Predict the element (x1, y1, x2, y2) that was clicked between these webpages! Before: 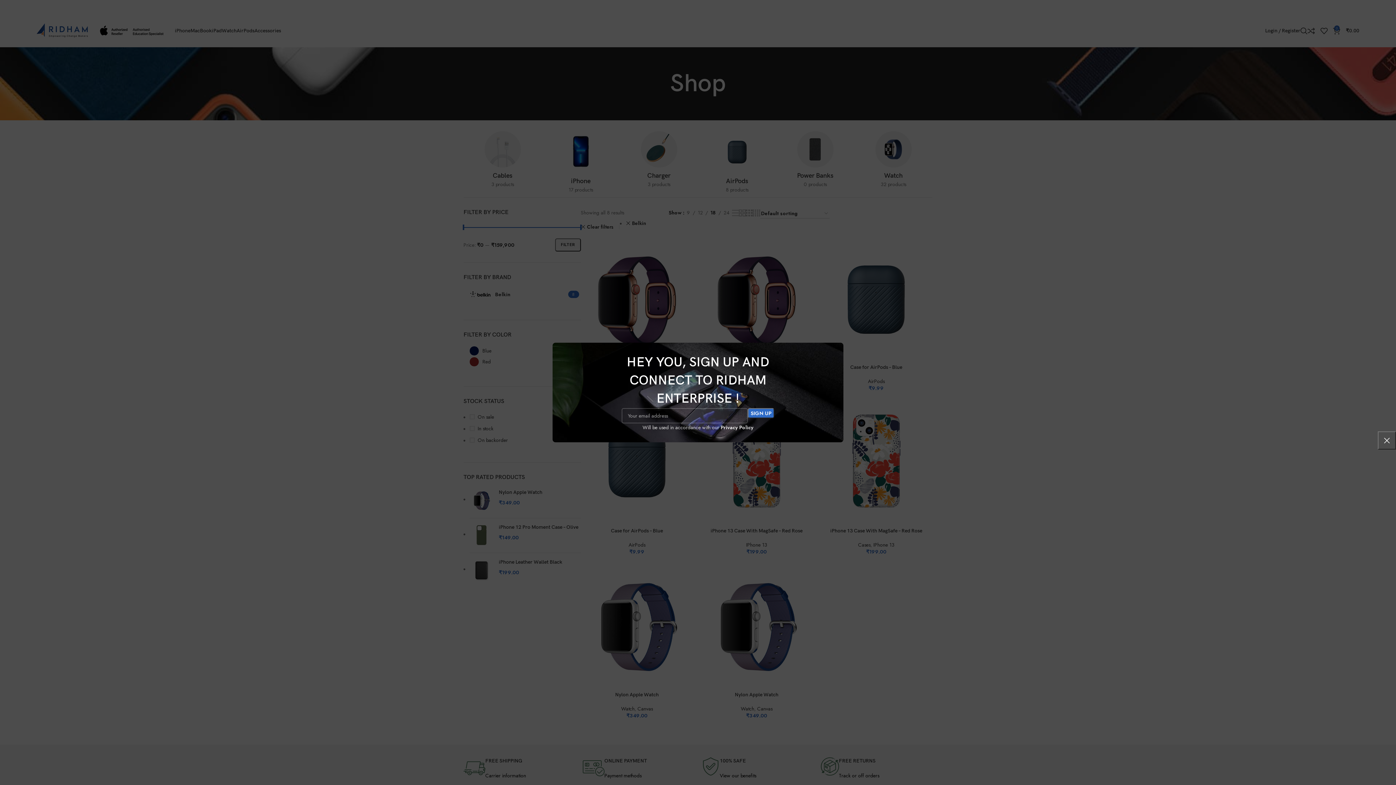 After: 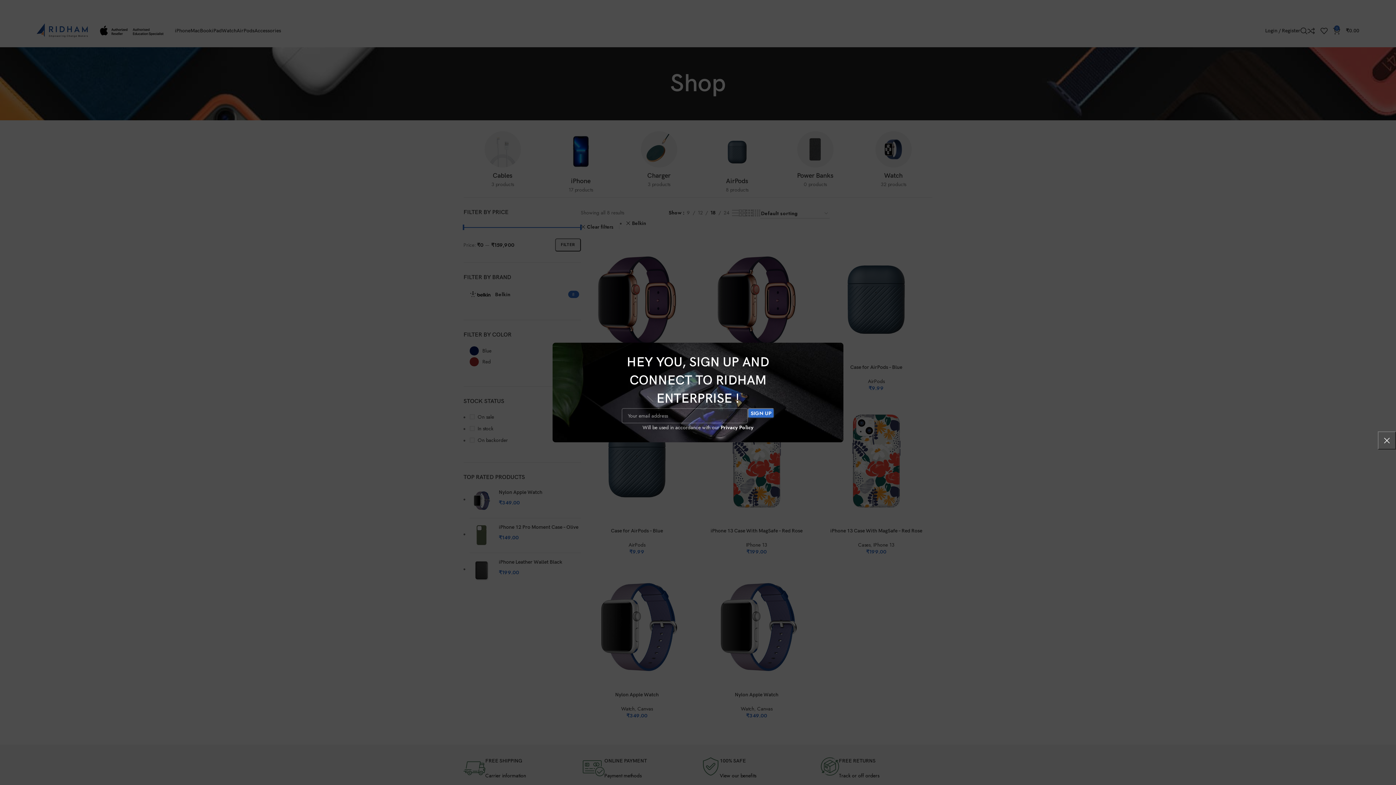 Action: label: Privacy Policy bbox: (720, 424, 753, 431)